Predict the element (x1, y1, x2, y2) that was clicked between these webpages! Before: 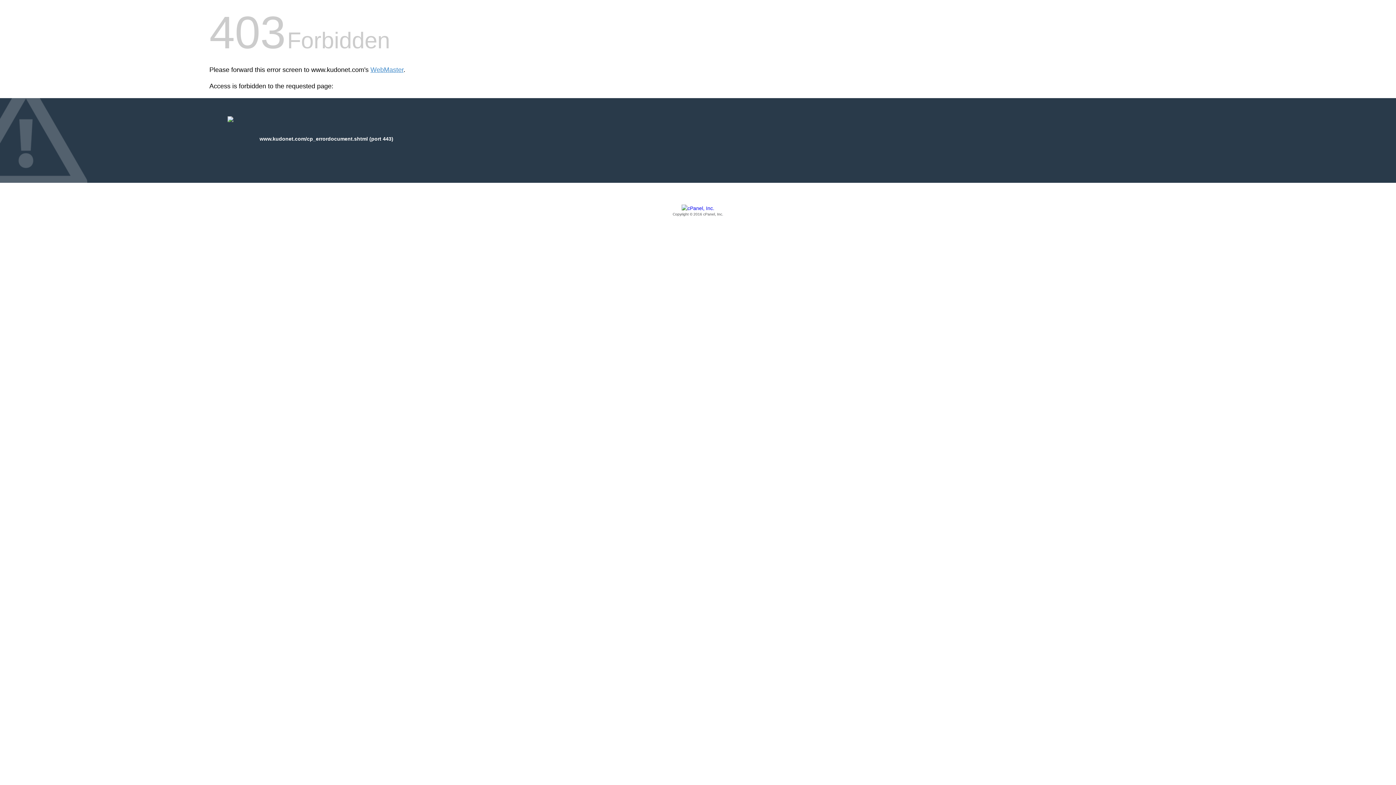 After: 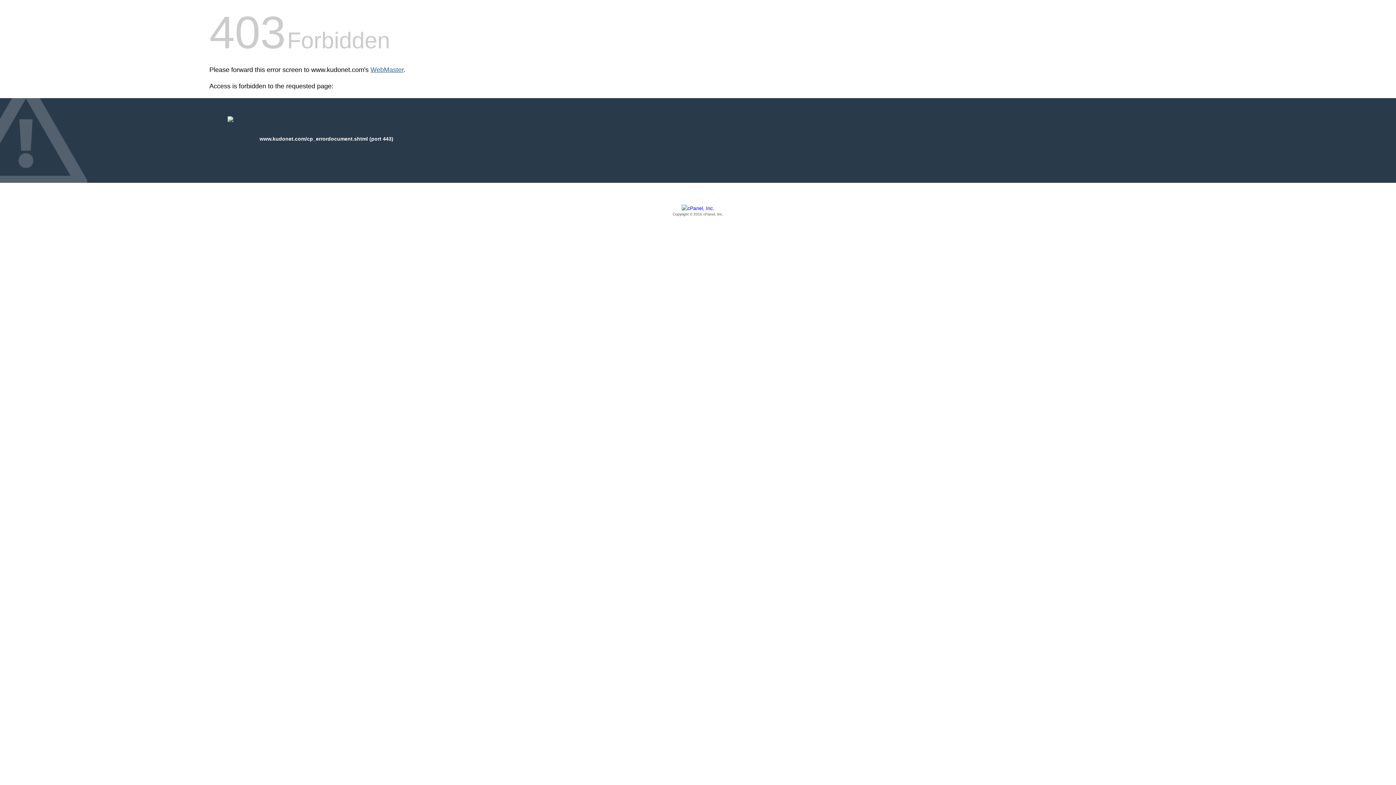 Action: label: WebMaster bbox: (370, 66, 403, 73)